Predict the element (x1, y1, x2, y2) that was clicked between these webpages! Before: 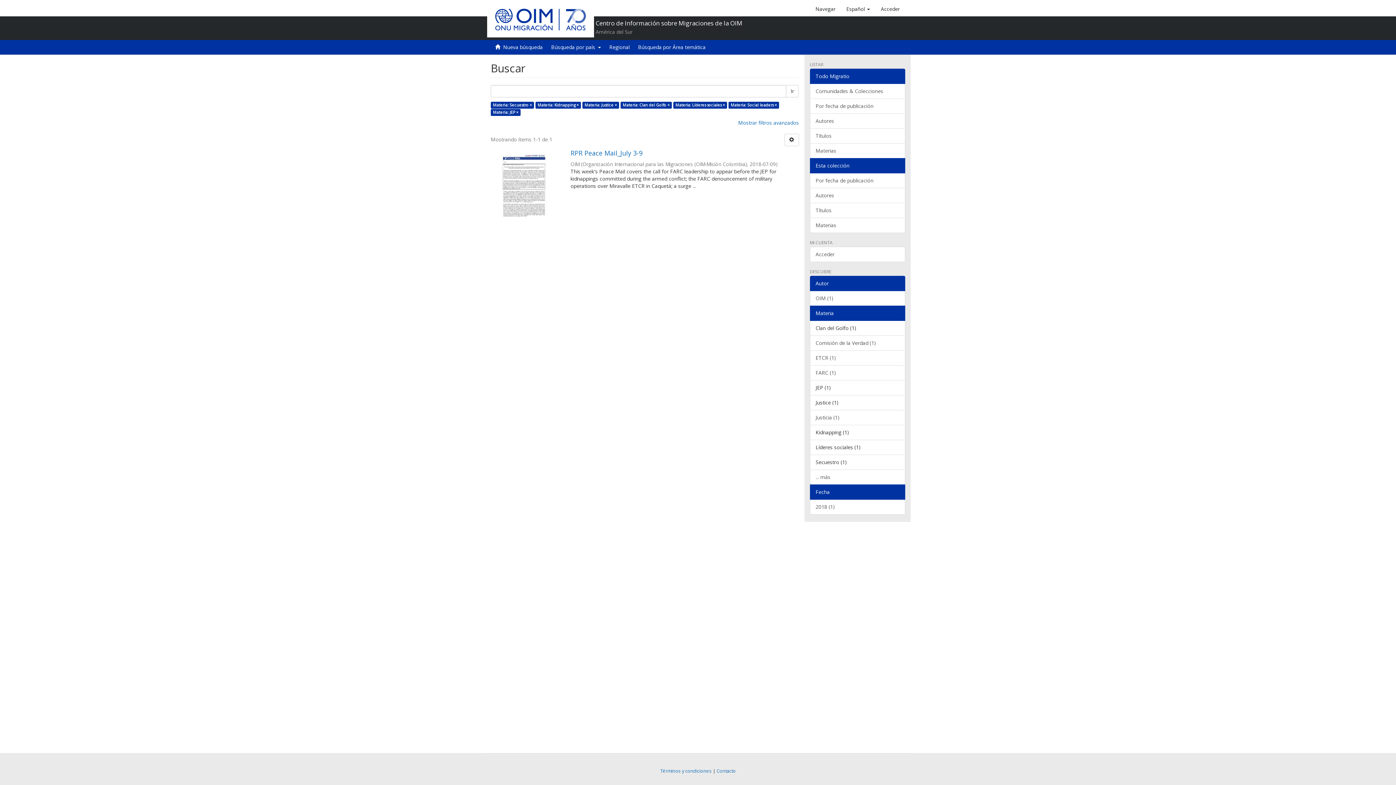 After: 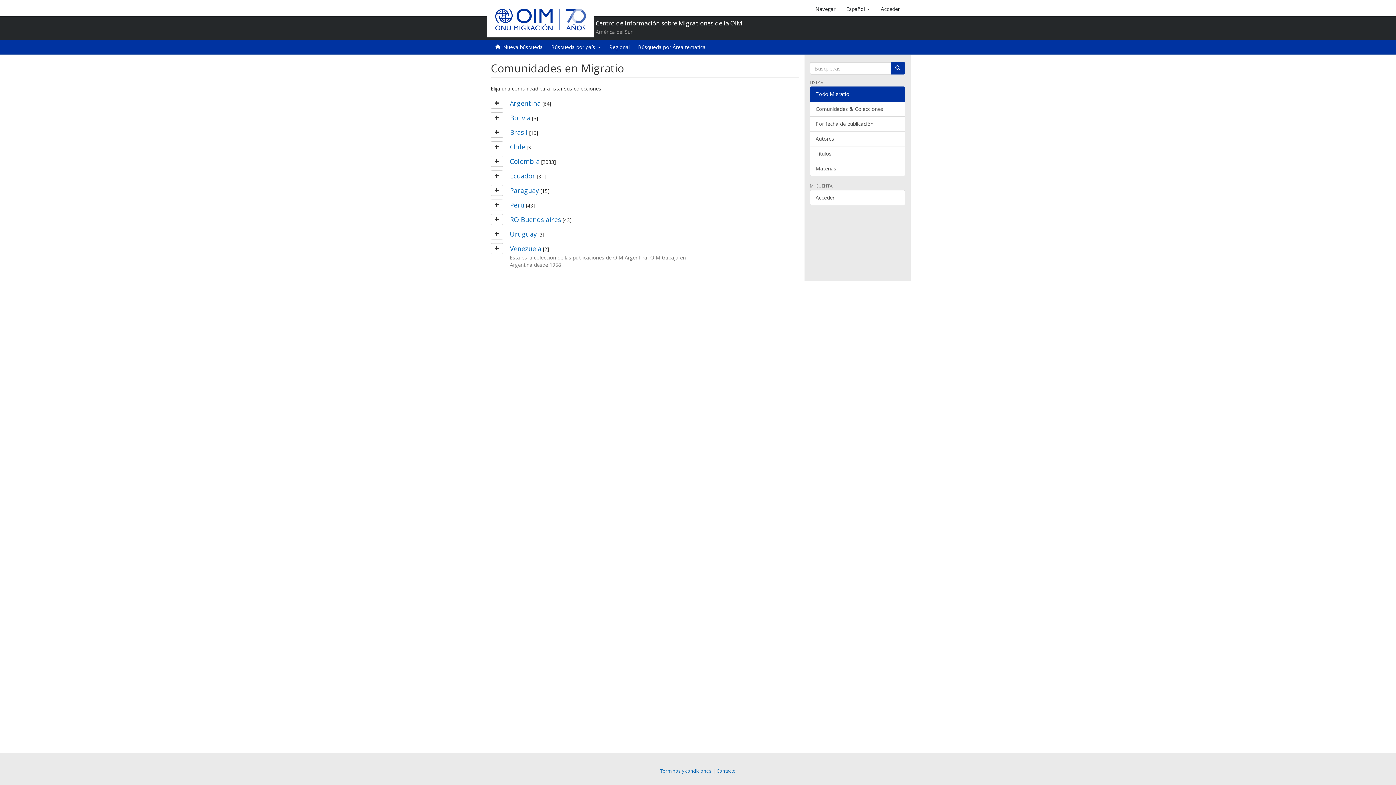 Action: label: Comunidades & Colecciones bbox: (810, 83, 905, 98)